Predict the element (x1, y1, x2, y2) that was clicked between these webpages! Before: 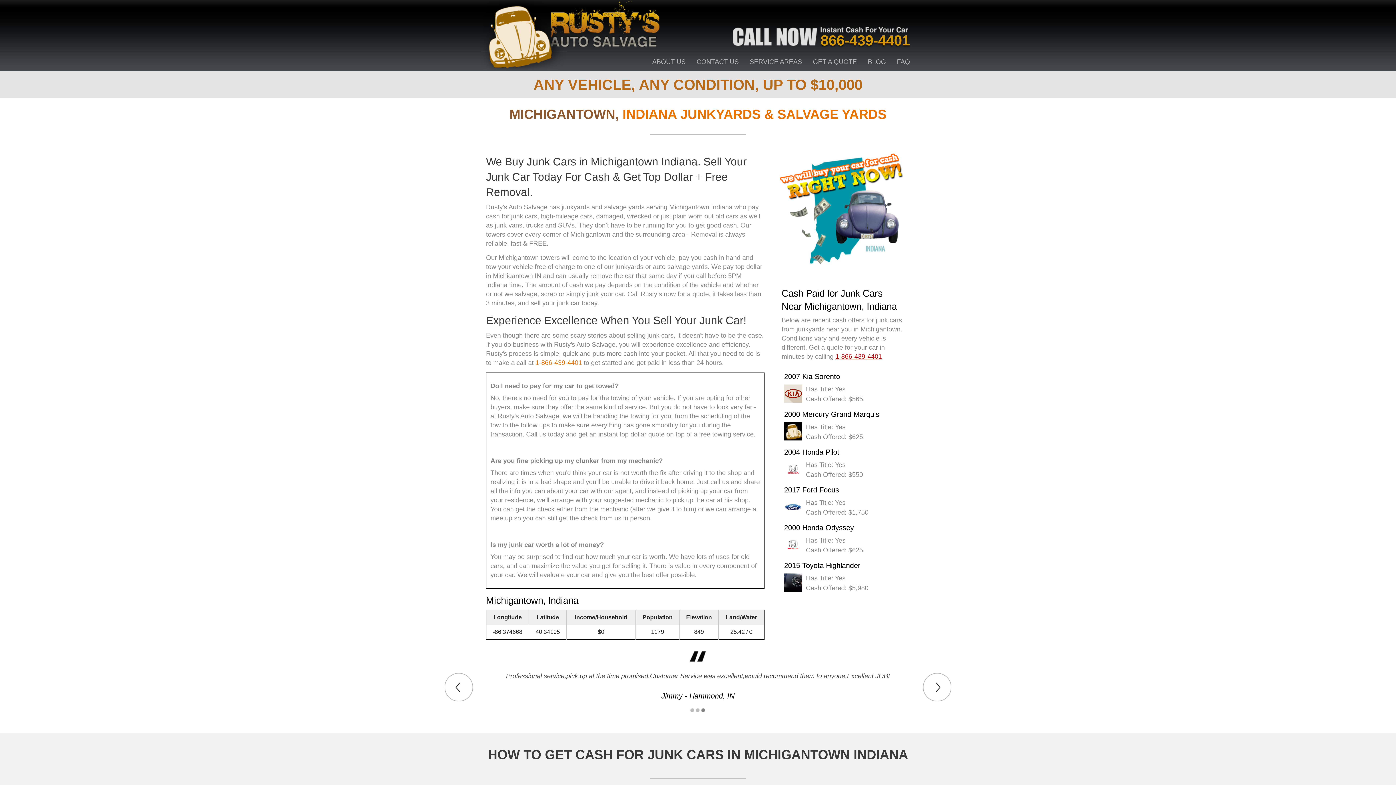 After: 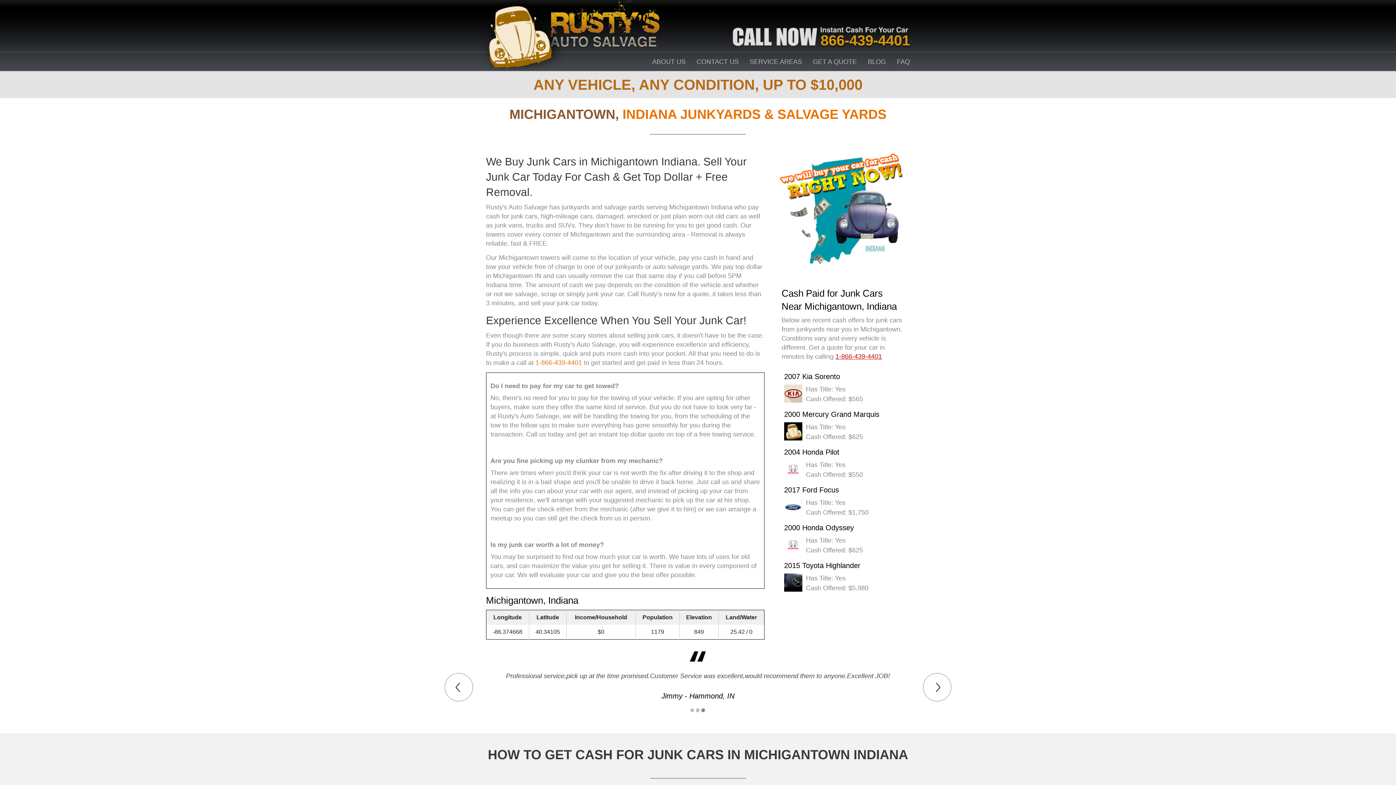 Action: bbox: (701, 708, 705, 712)